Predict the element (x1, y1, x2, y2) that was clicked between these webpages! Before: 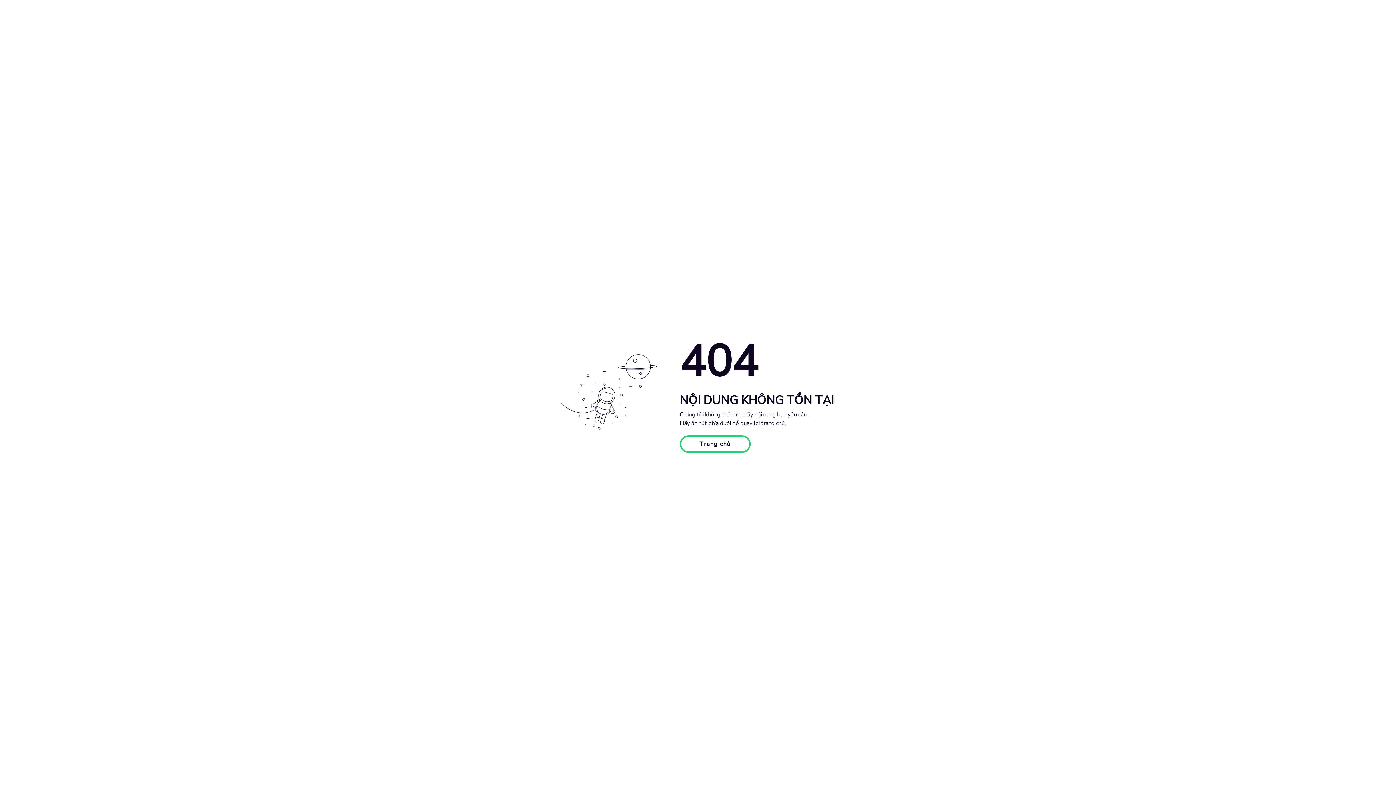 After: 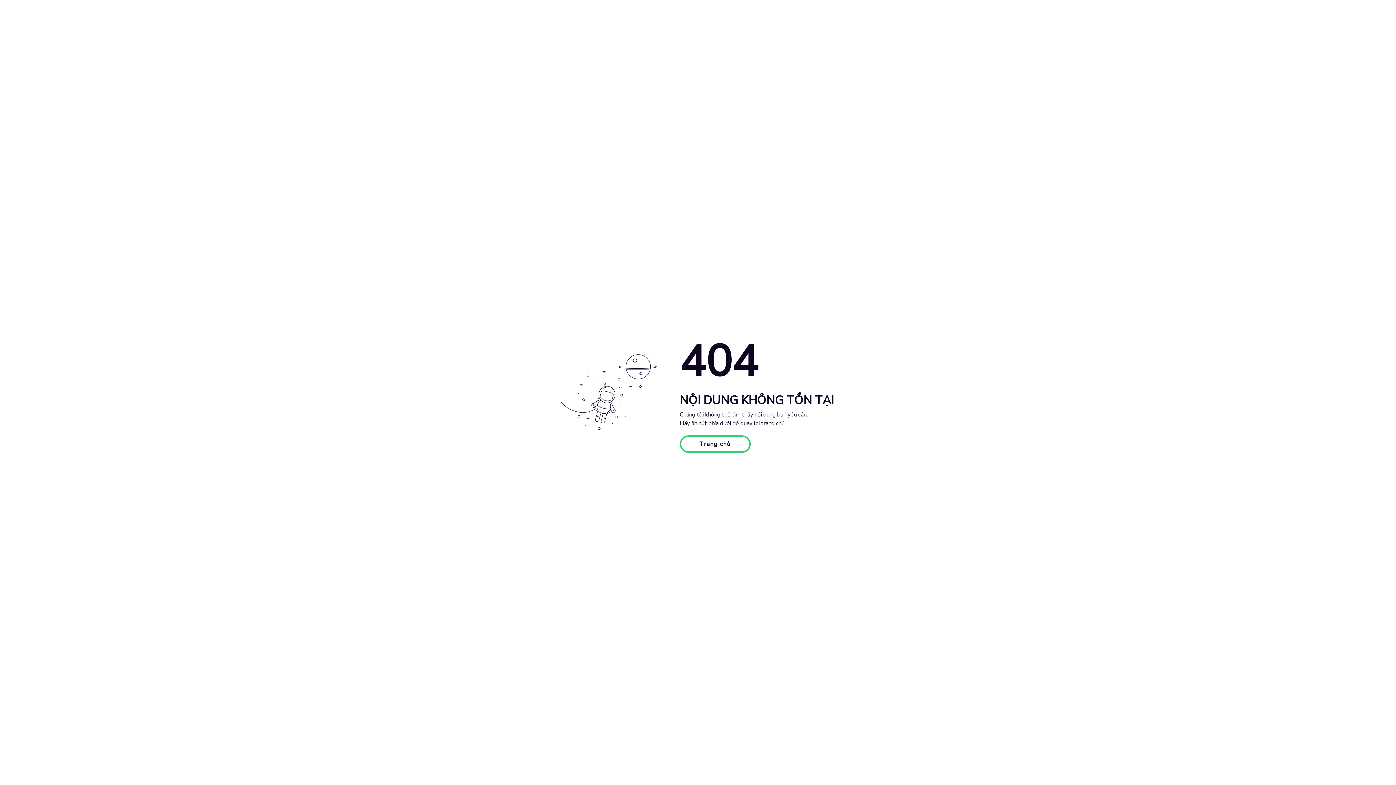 Action: bbox: (679, 435, 750, 453) label: Trang chủ